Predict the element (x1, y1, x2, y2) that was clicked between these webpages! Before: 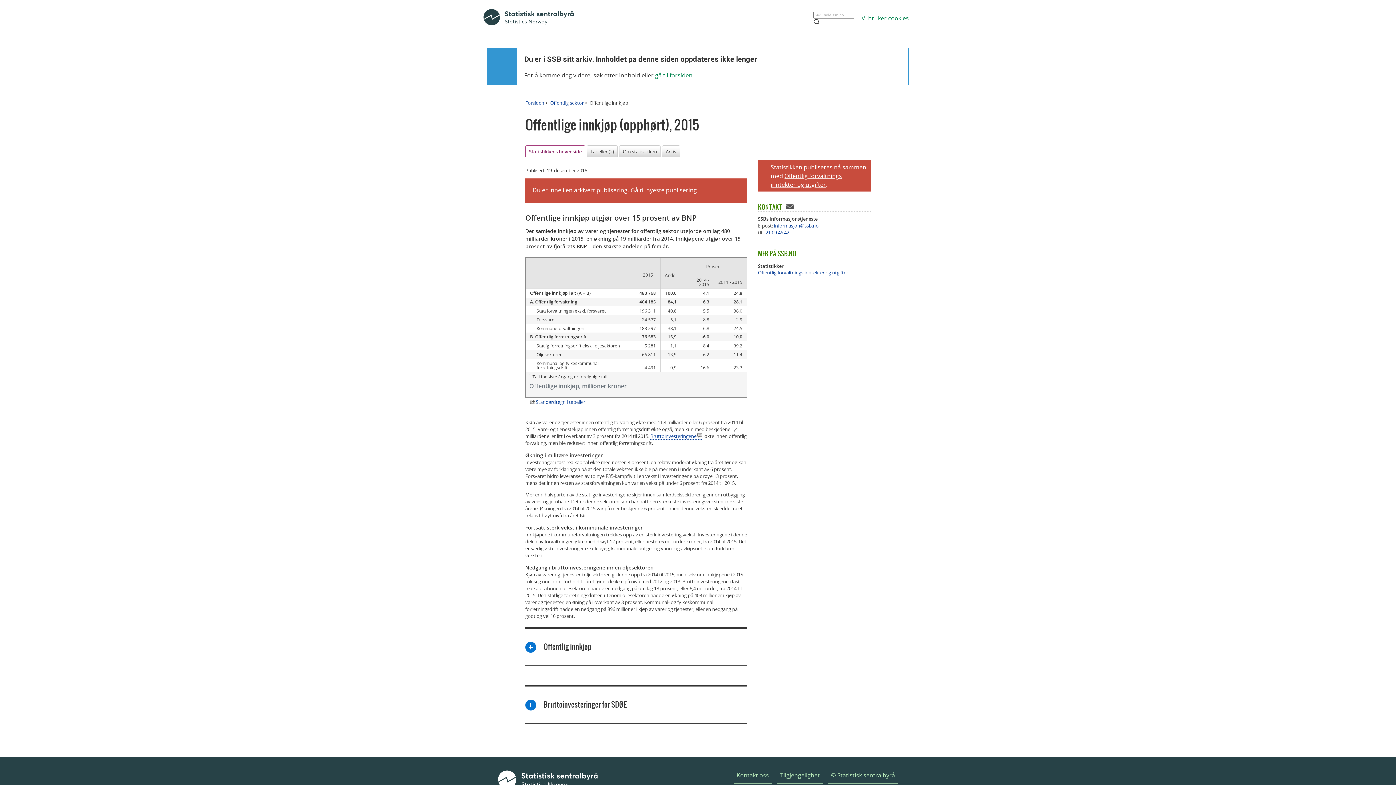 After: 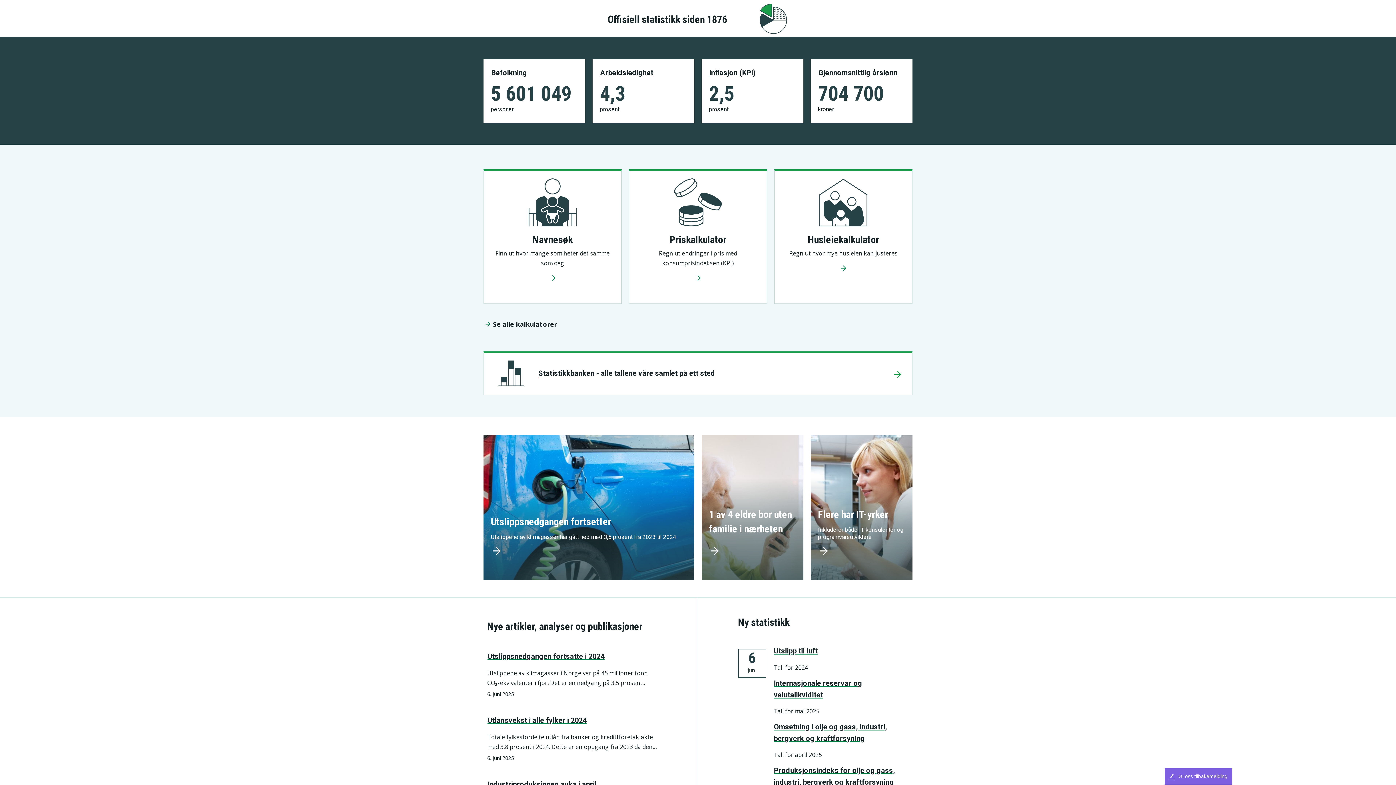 Action: label: gå til forsiden. bbox: (655, 71, 694, 79)